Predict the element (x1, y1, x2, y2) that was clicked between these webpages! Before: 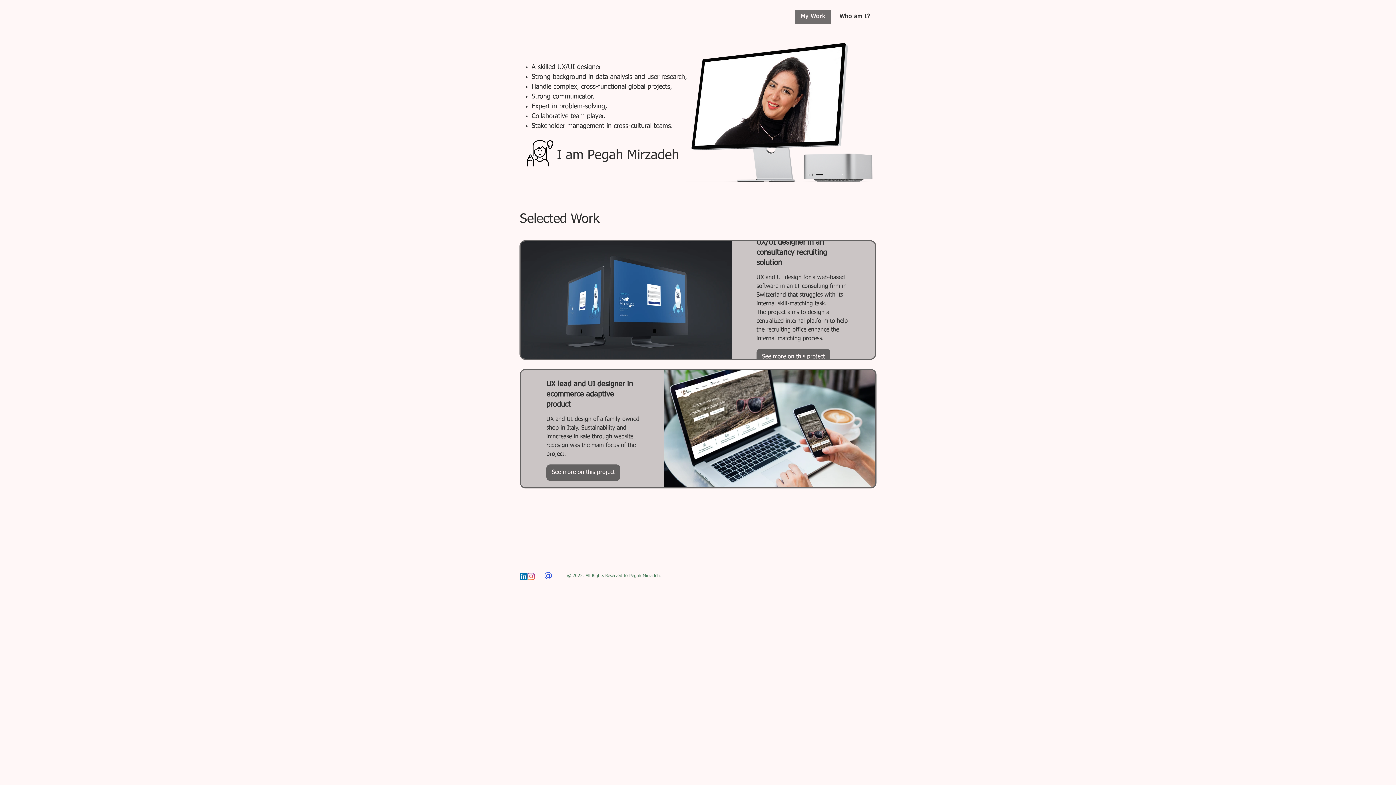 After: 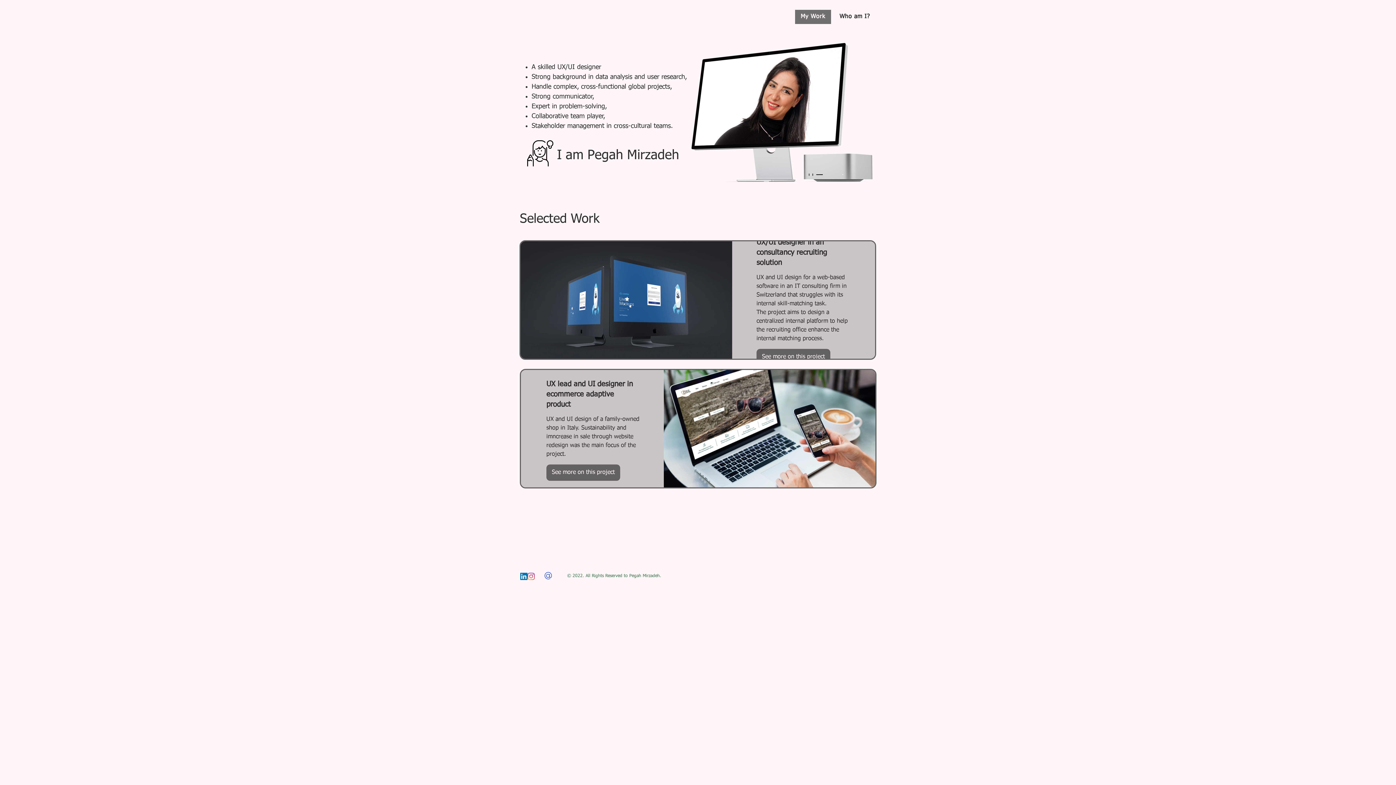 Action: label: My Work bbox: (795, 9, 831, 24)